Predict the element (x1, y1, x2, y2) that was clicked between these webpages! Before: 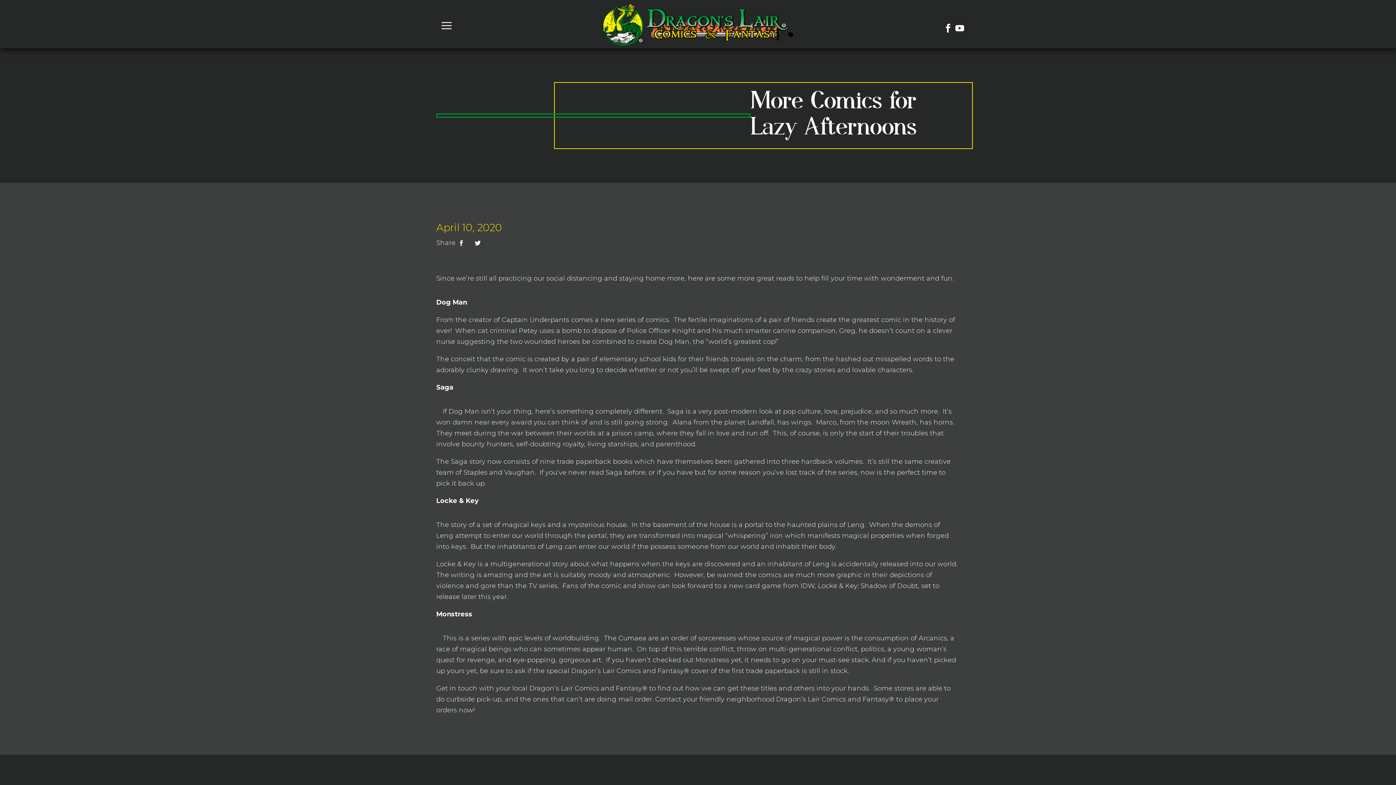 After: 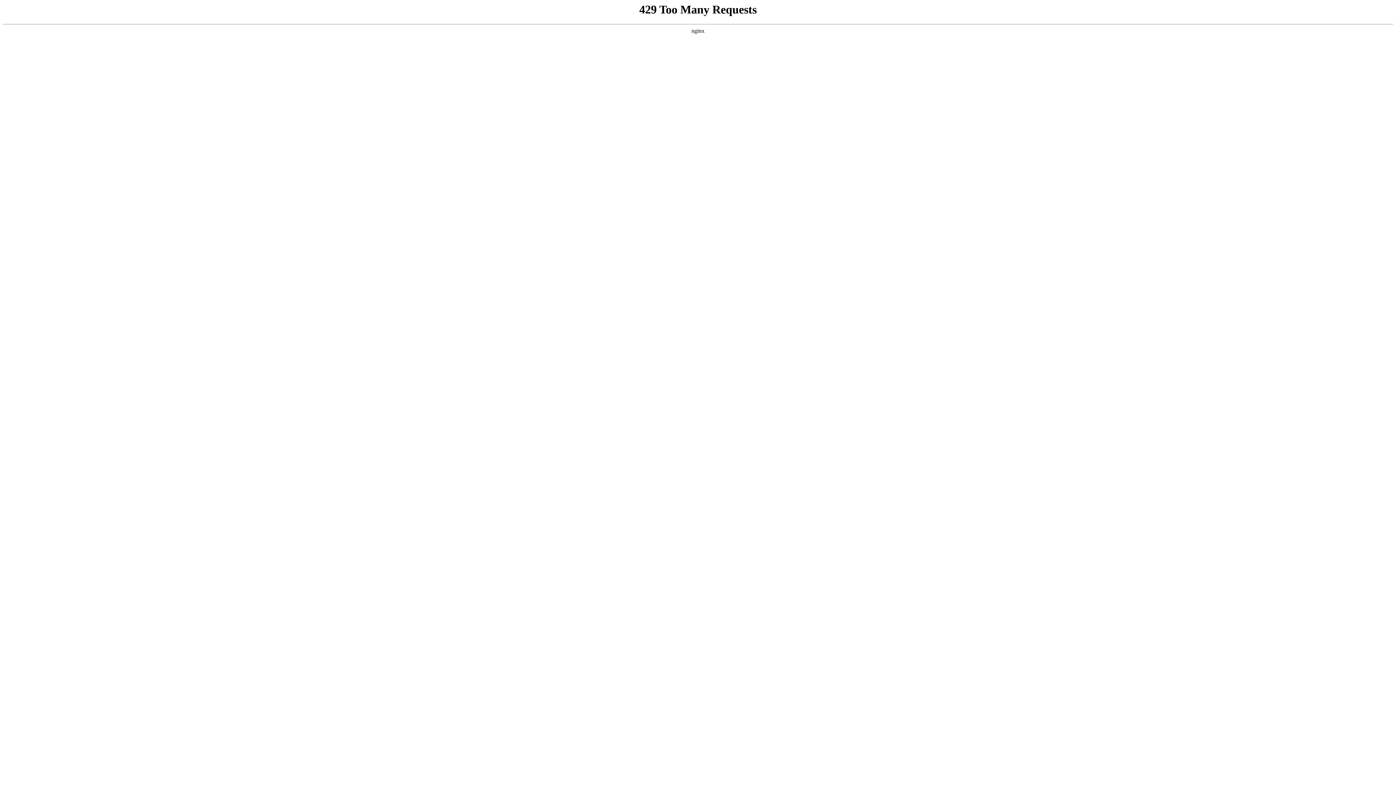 Action: label: Get in touch with your local Dragon’s Lair Comics and Fantasy® bbox: (436, 684, 647, 692)